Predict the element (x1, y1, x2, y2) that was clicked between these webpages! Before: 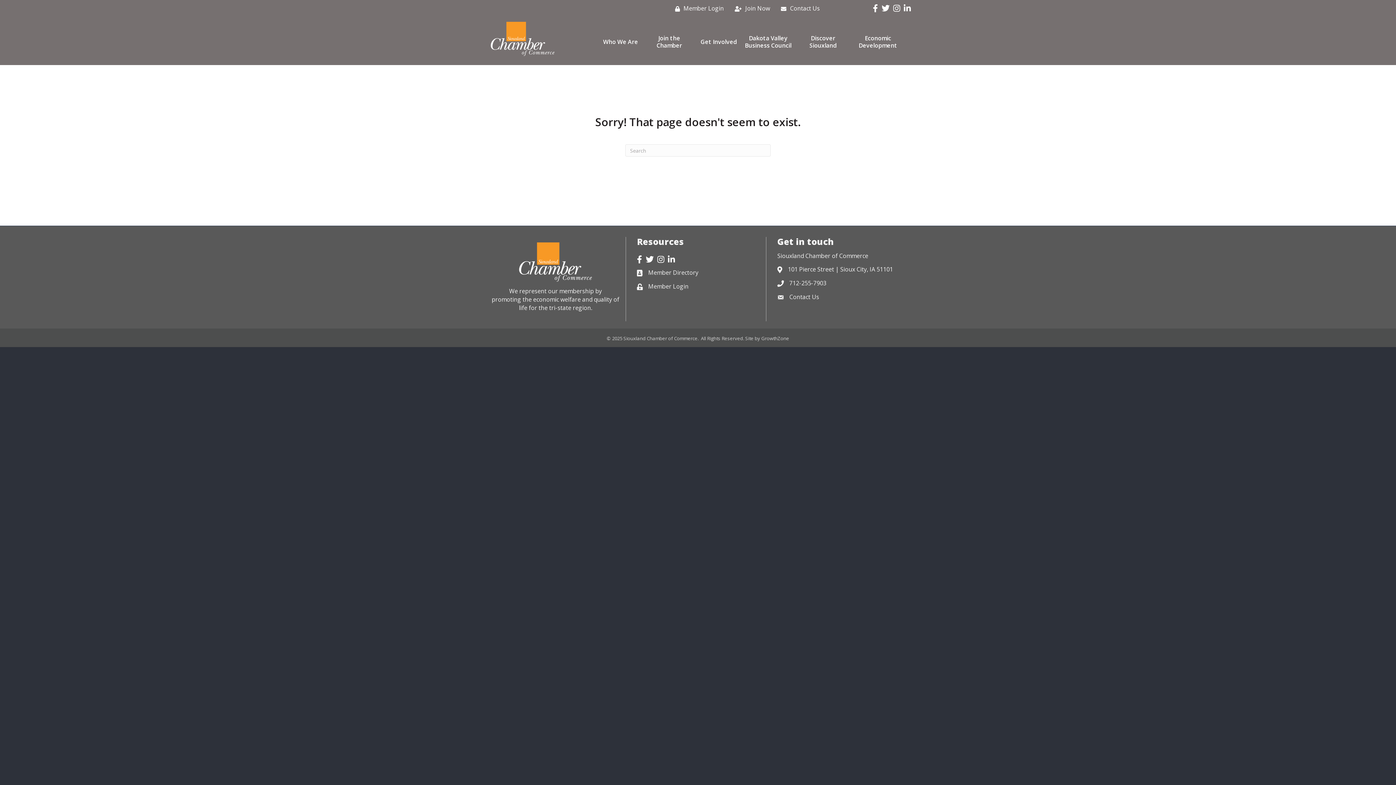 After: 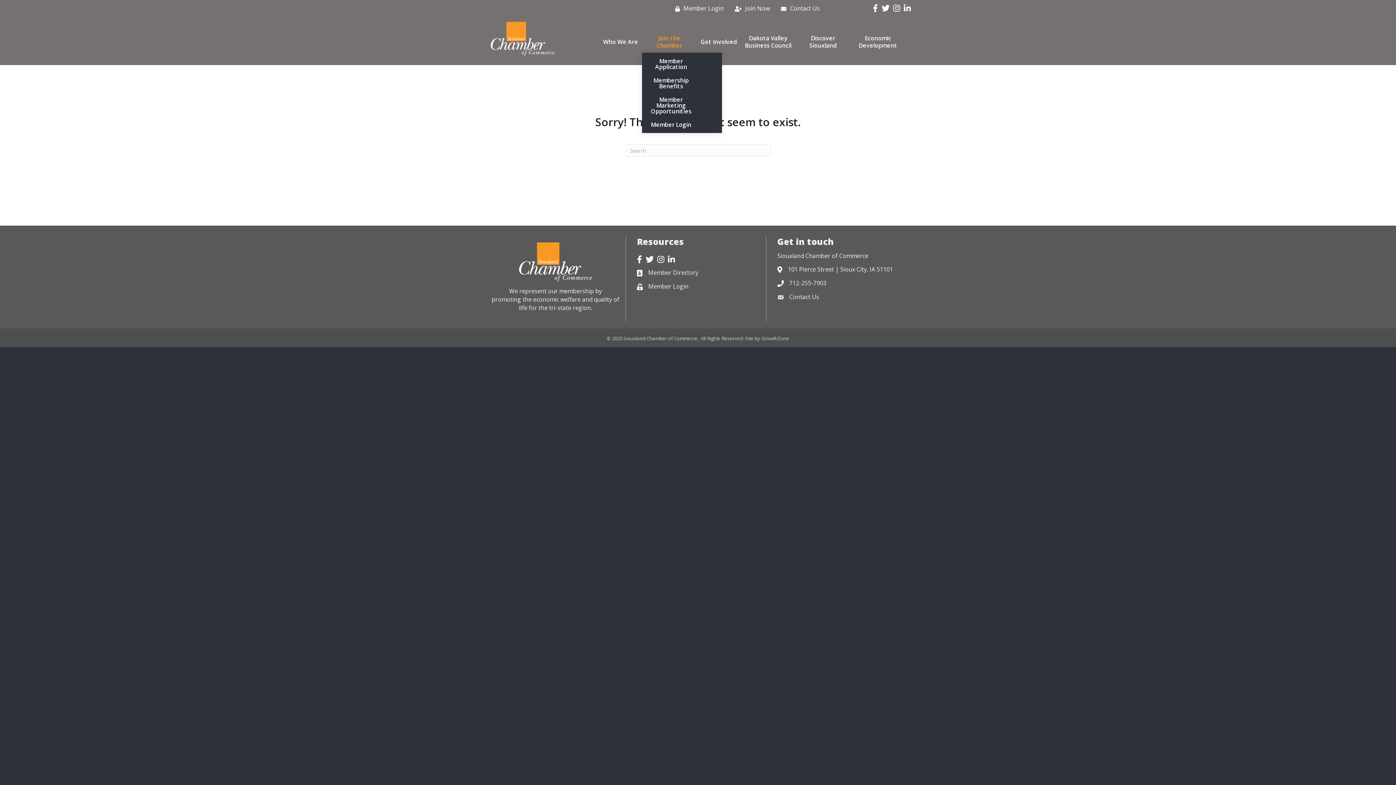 Action: label: Join the Chamber bbox: (642, 30, 696, 52)